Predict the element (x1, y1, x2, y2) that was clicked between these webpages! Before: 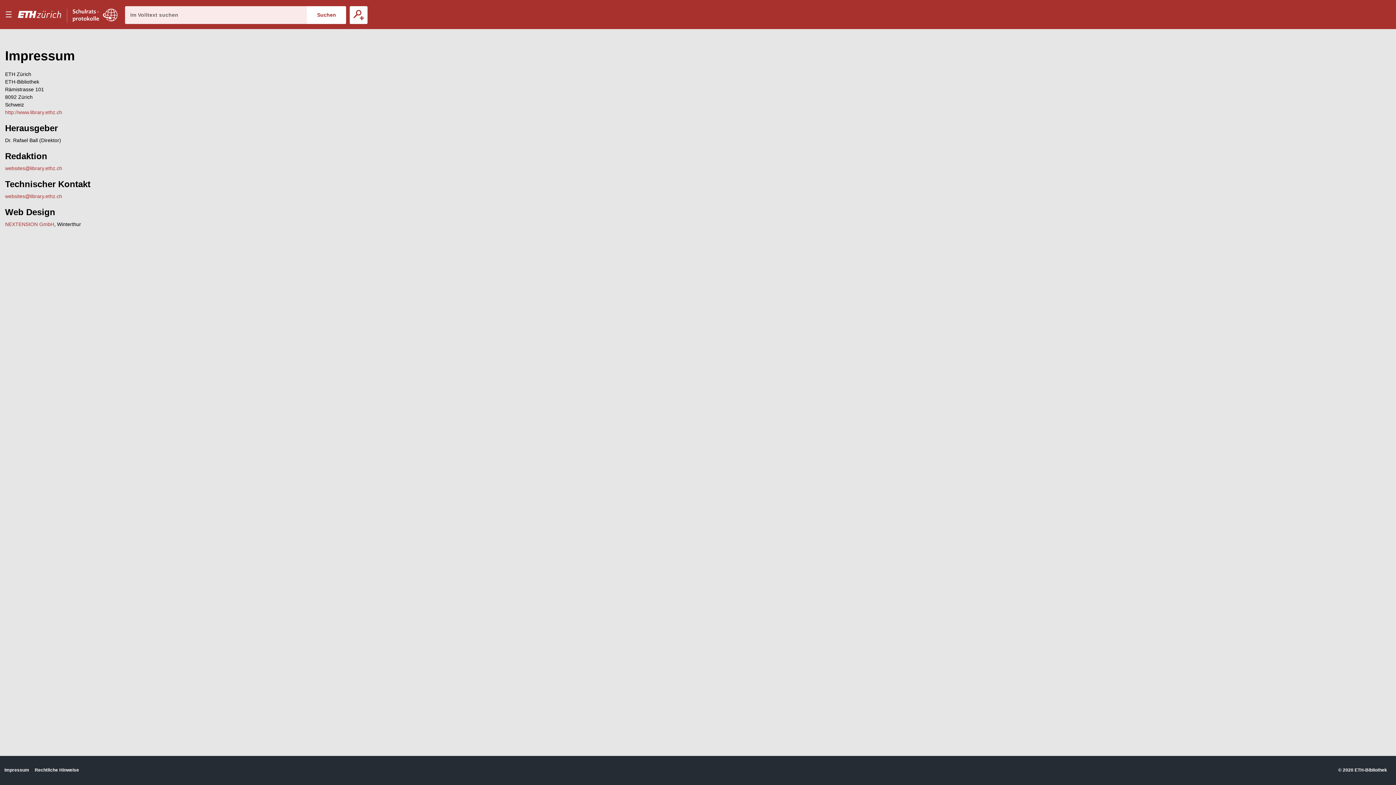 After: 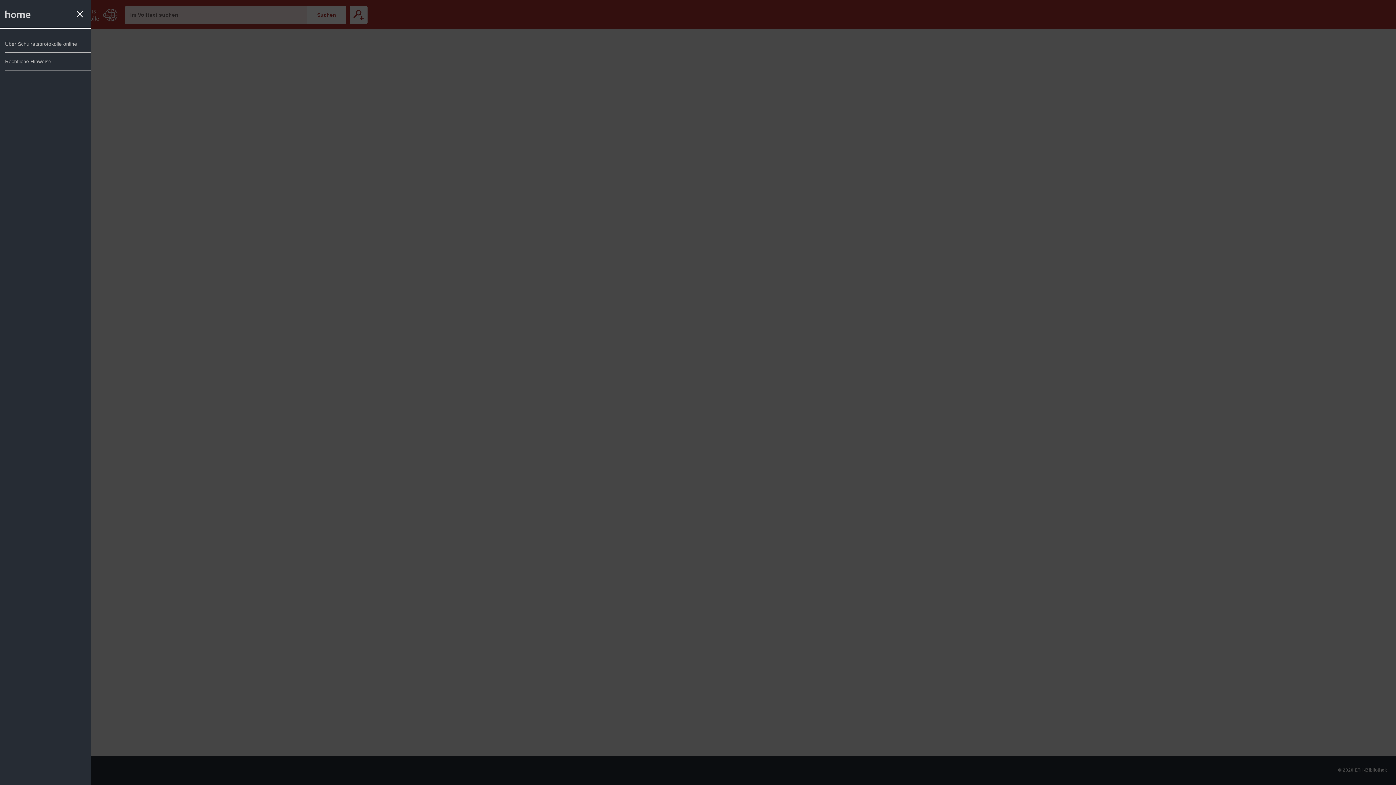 Action: label: Menu bbox: (0, 0, 16, 29)